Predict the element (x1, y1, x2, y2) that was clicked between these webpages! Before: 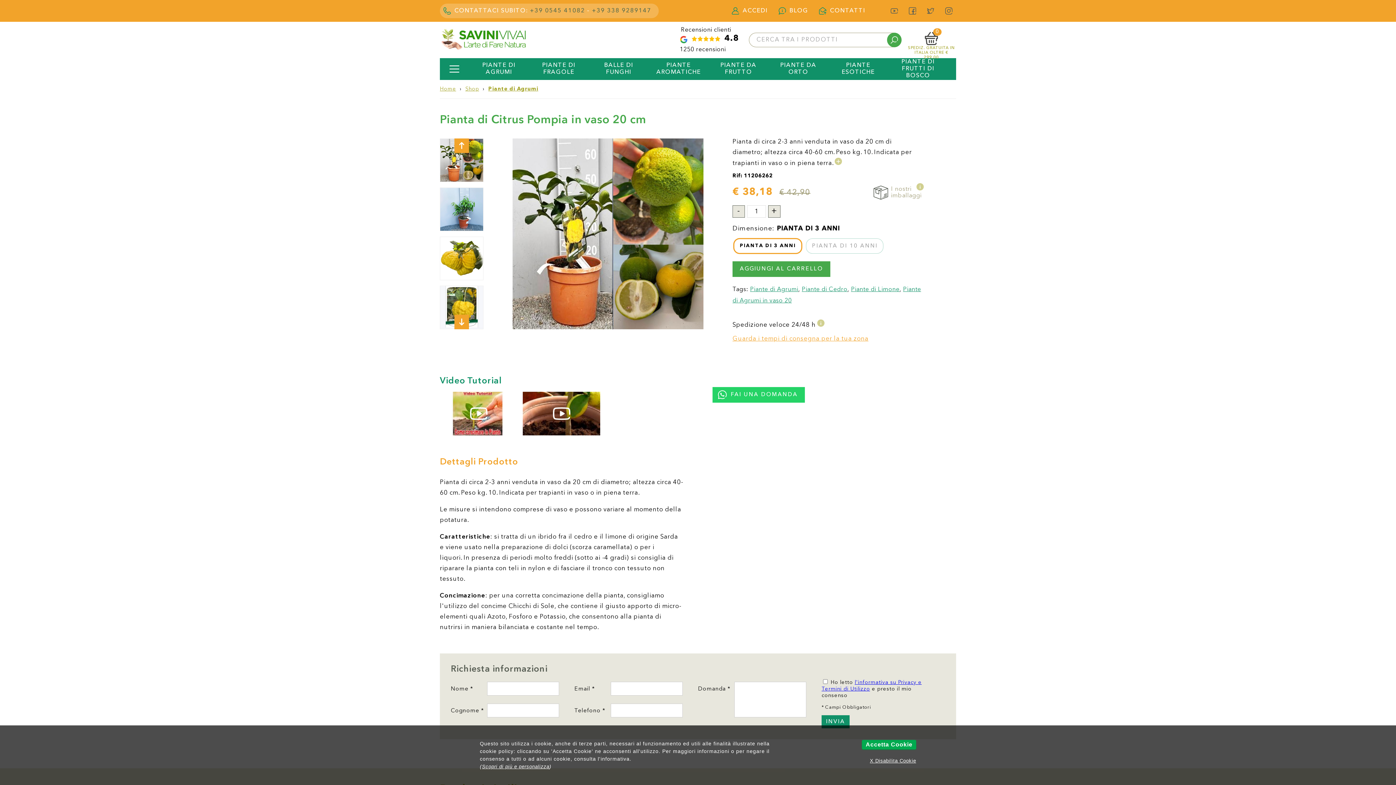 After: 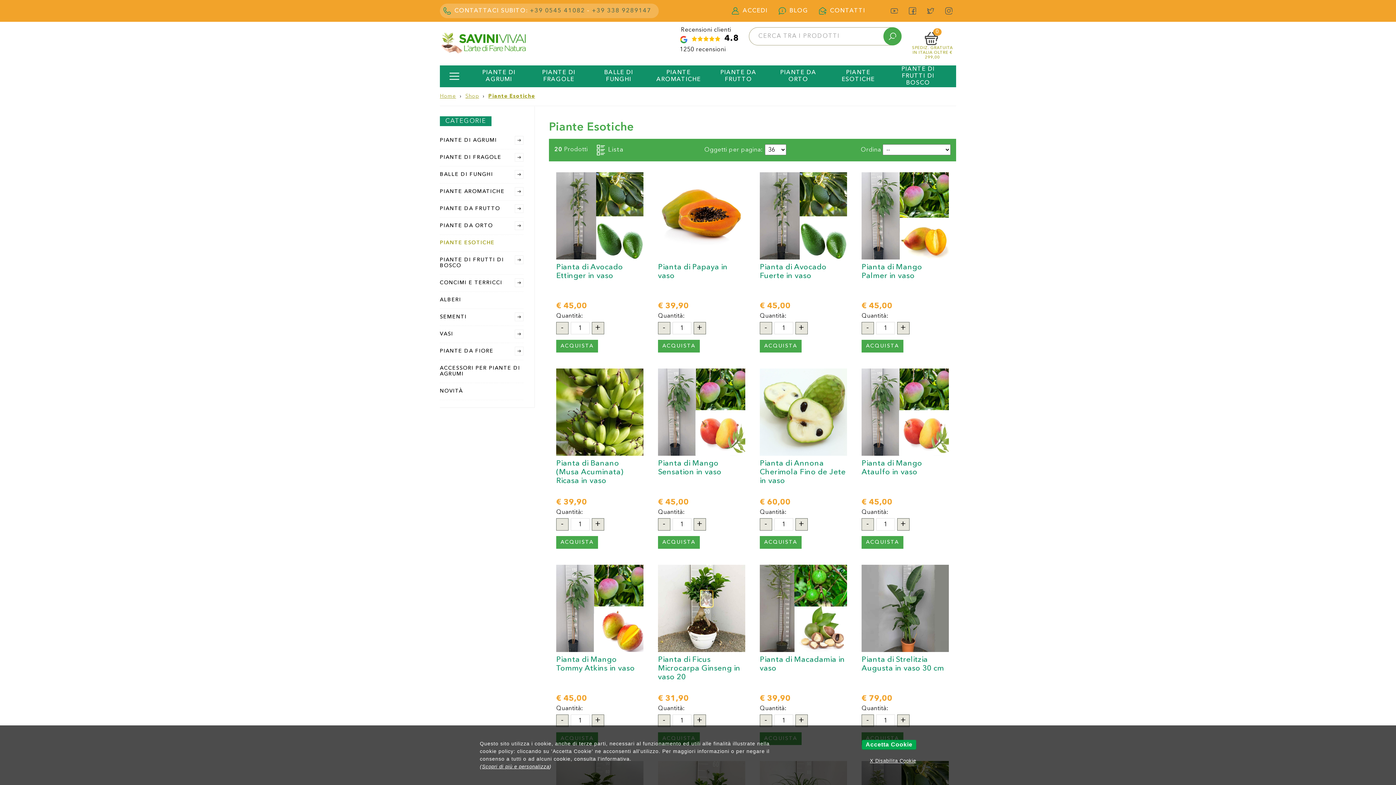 Action: bbox: (828, 58, 888, 80) label: PIANTE ESOTICHE